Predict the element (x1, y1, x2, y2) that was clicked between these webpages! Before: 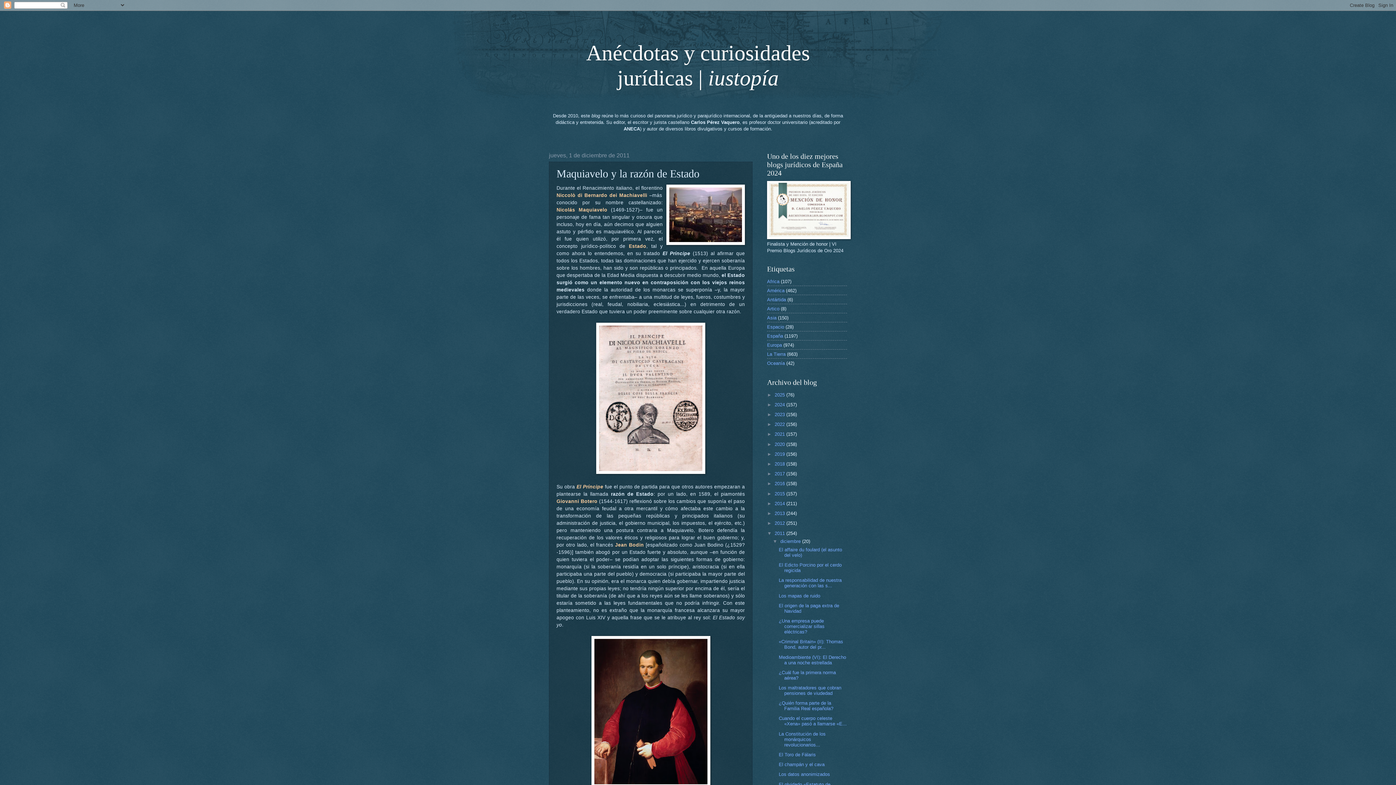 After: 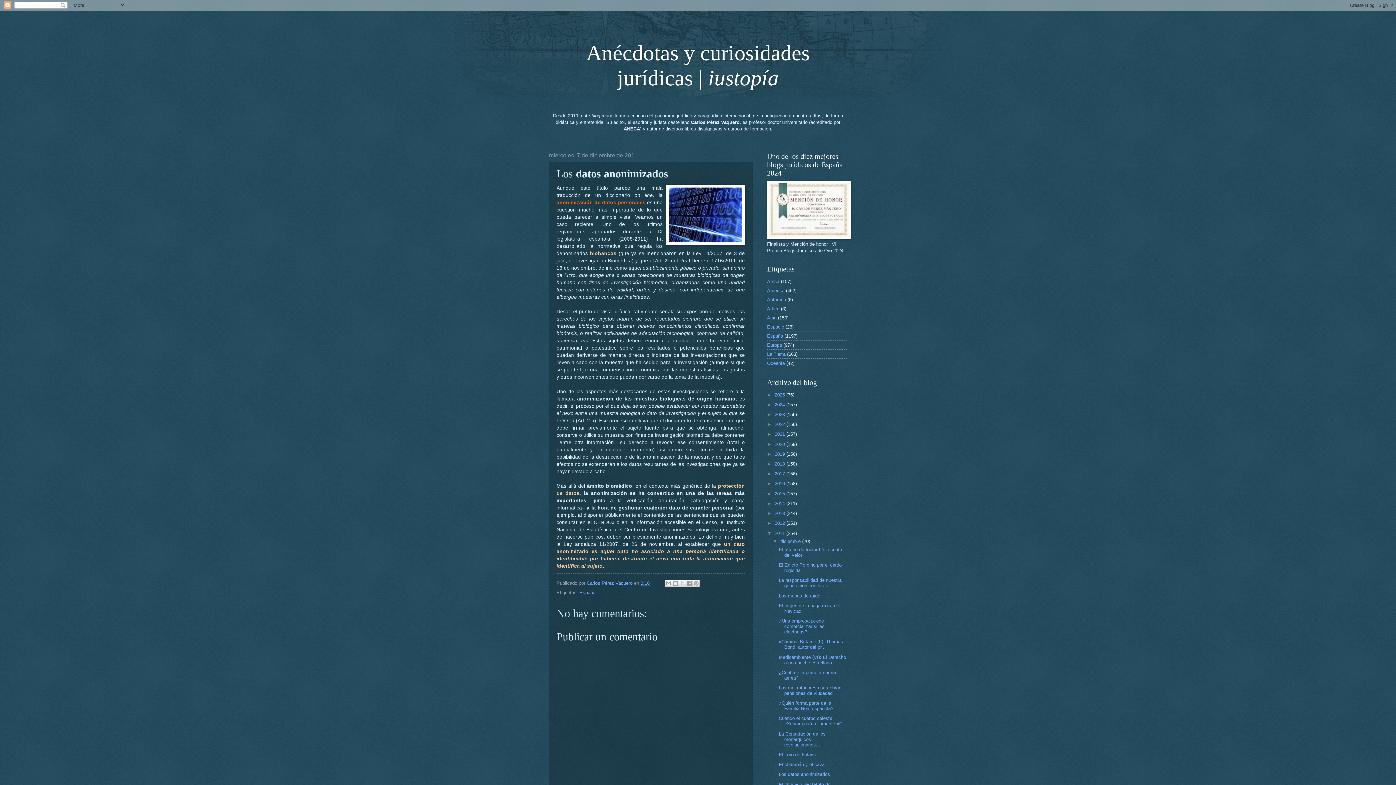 Action: label: Los datos anonimizados bbox: (778, 772, 830, 777)